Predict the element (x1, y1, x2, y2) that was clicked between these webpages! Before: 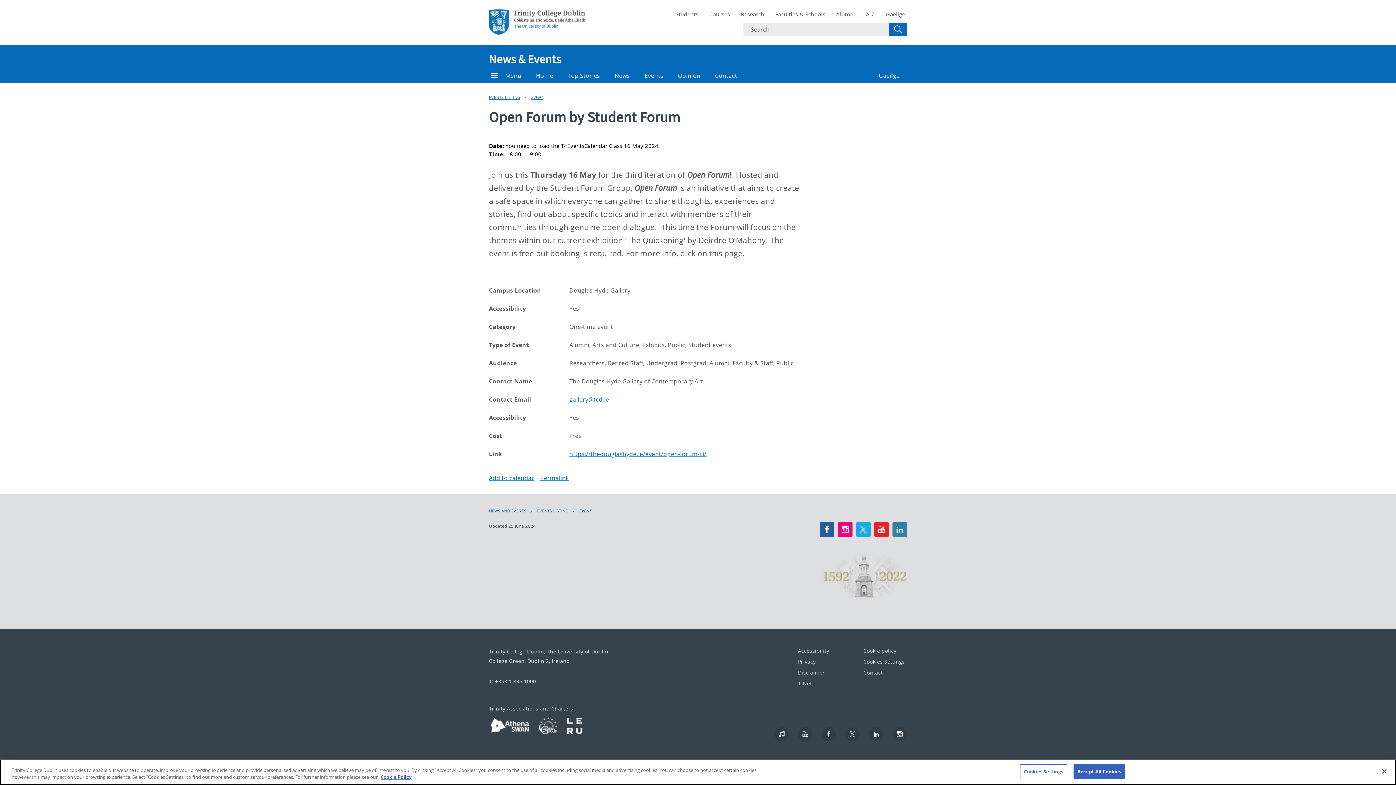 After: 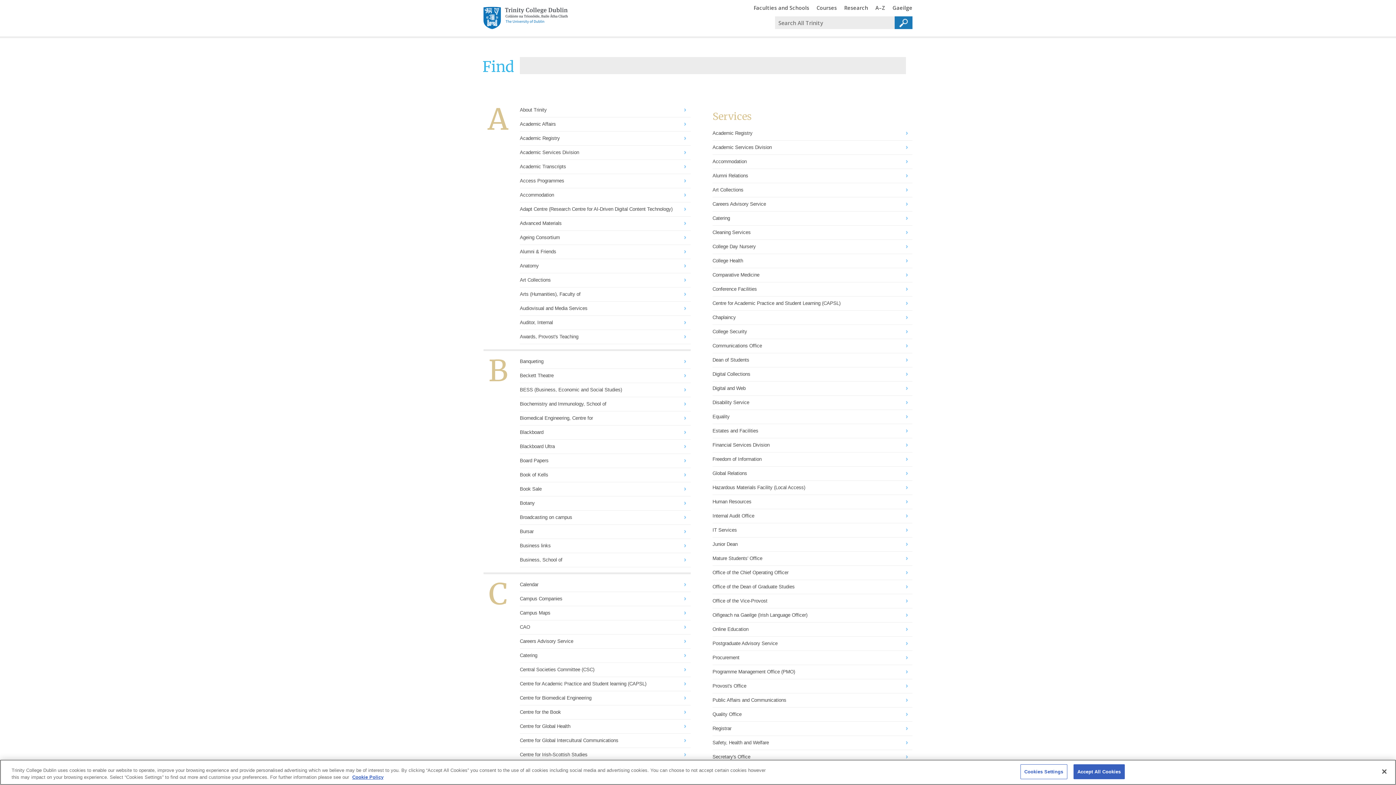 Action: bbox: (864, 9, 877, 19) label: A-Z